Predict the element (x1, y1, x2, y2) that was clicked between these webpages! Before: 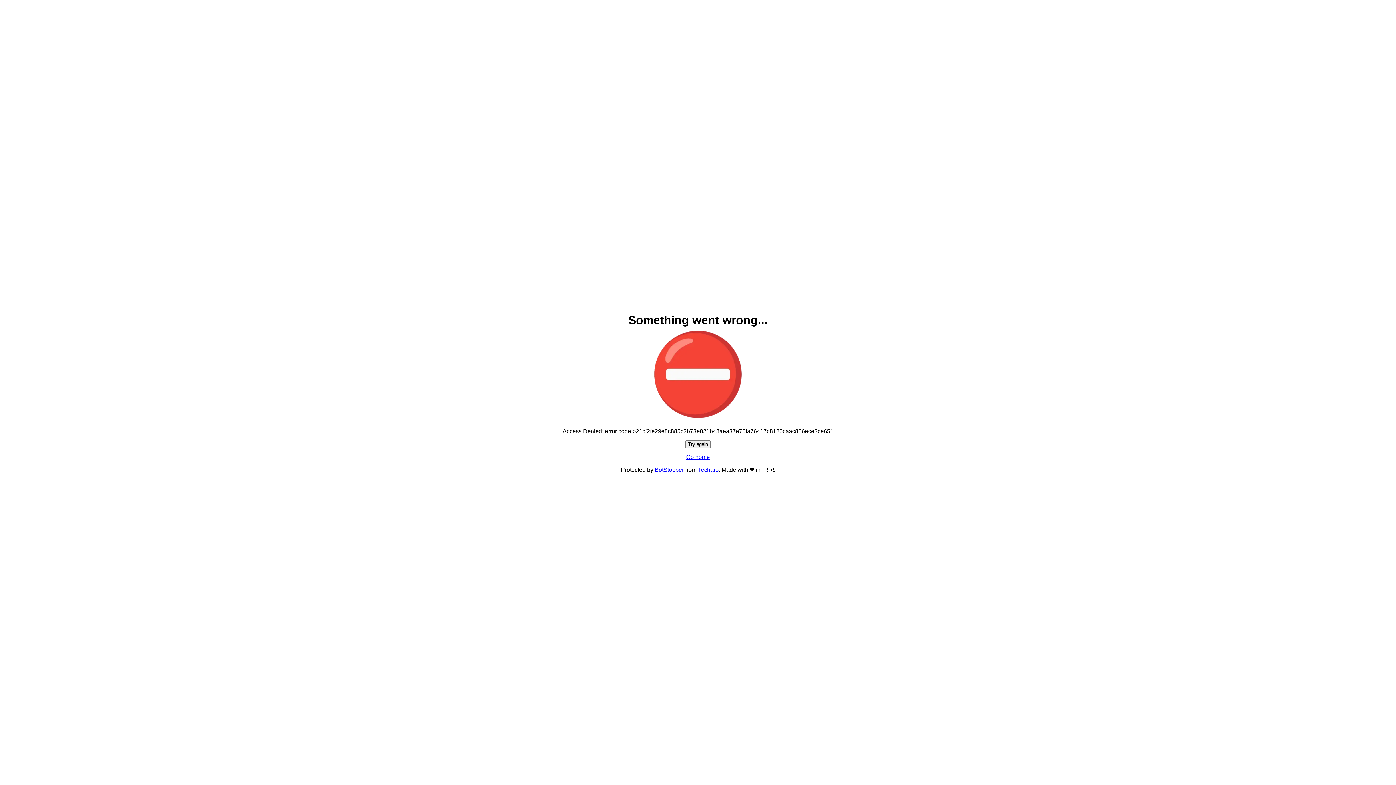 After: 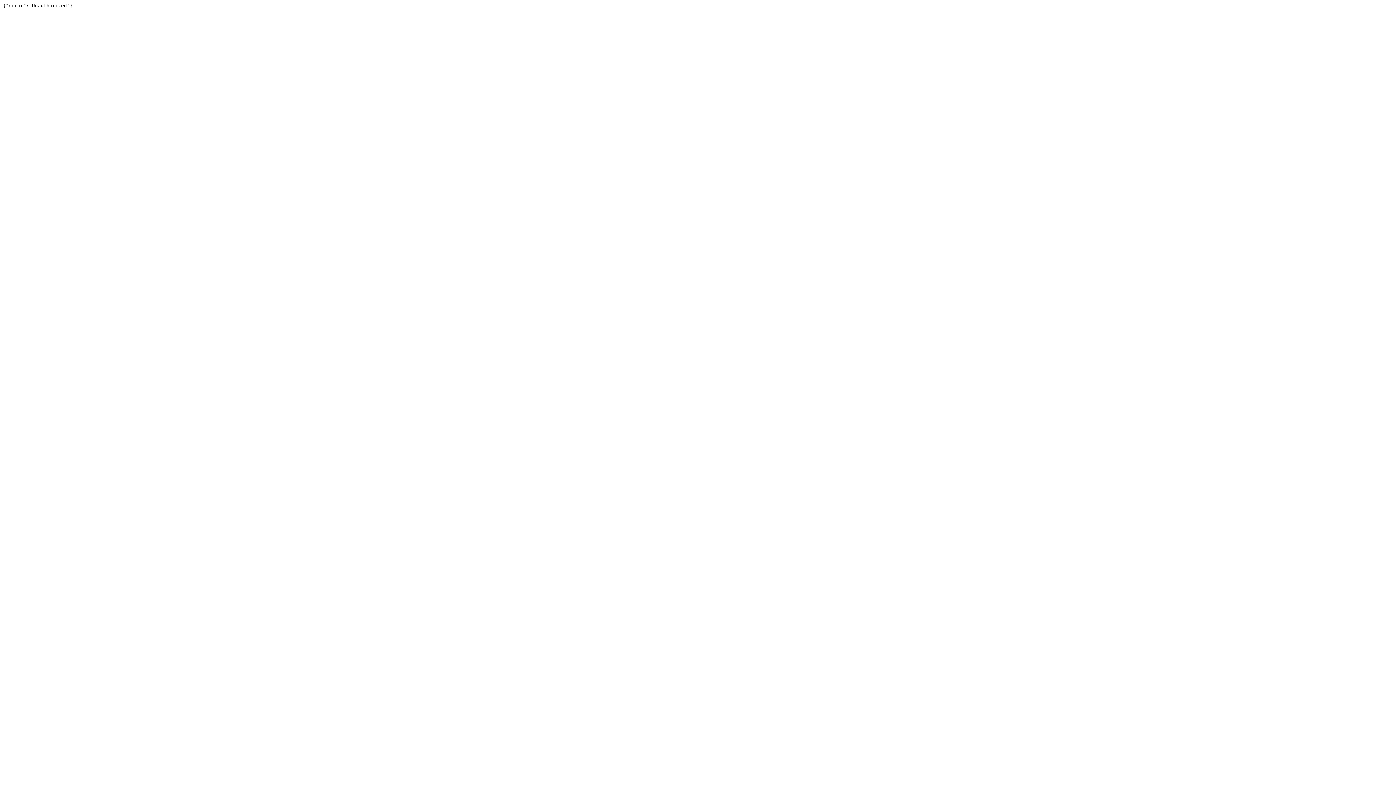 Action: bbox: (698, 466, 718, 473) label: Techaro